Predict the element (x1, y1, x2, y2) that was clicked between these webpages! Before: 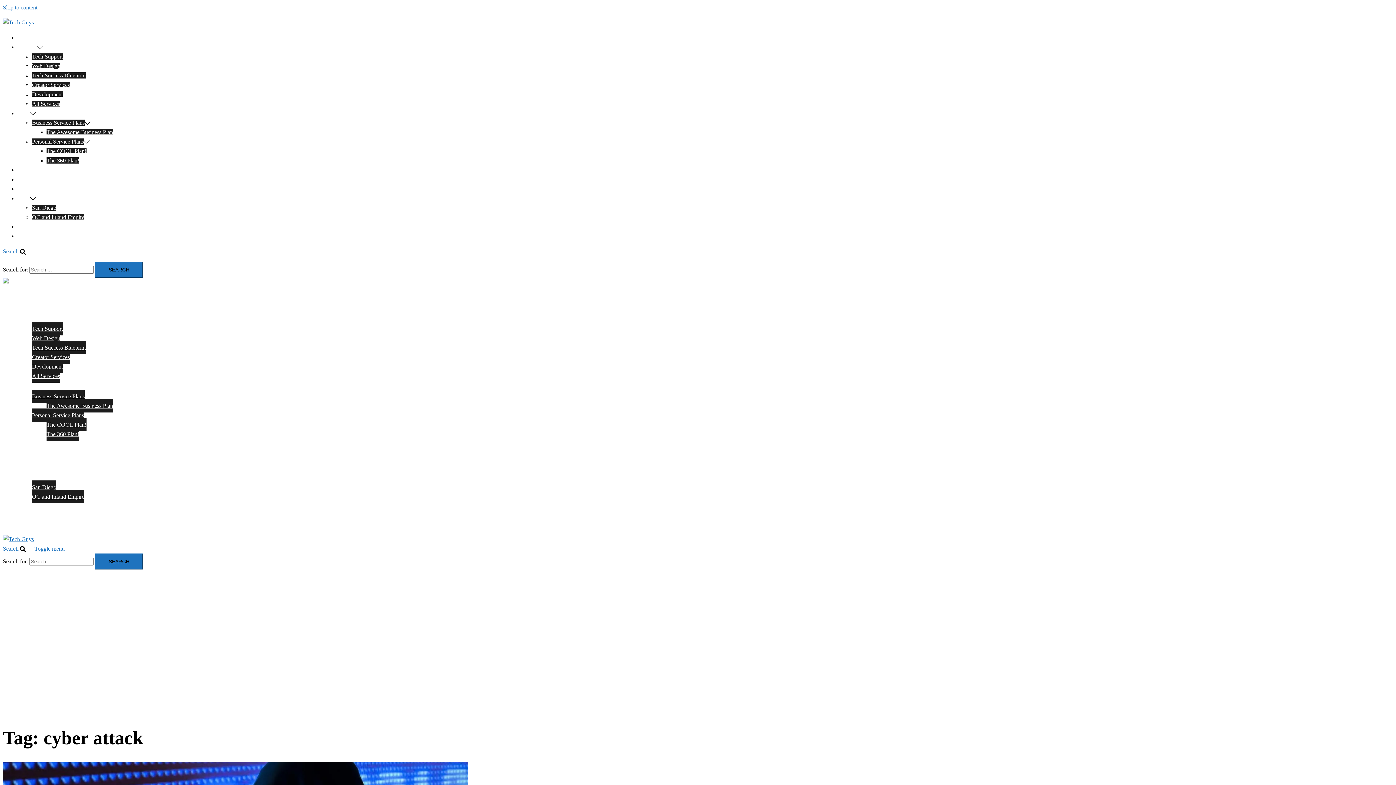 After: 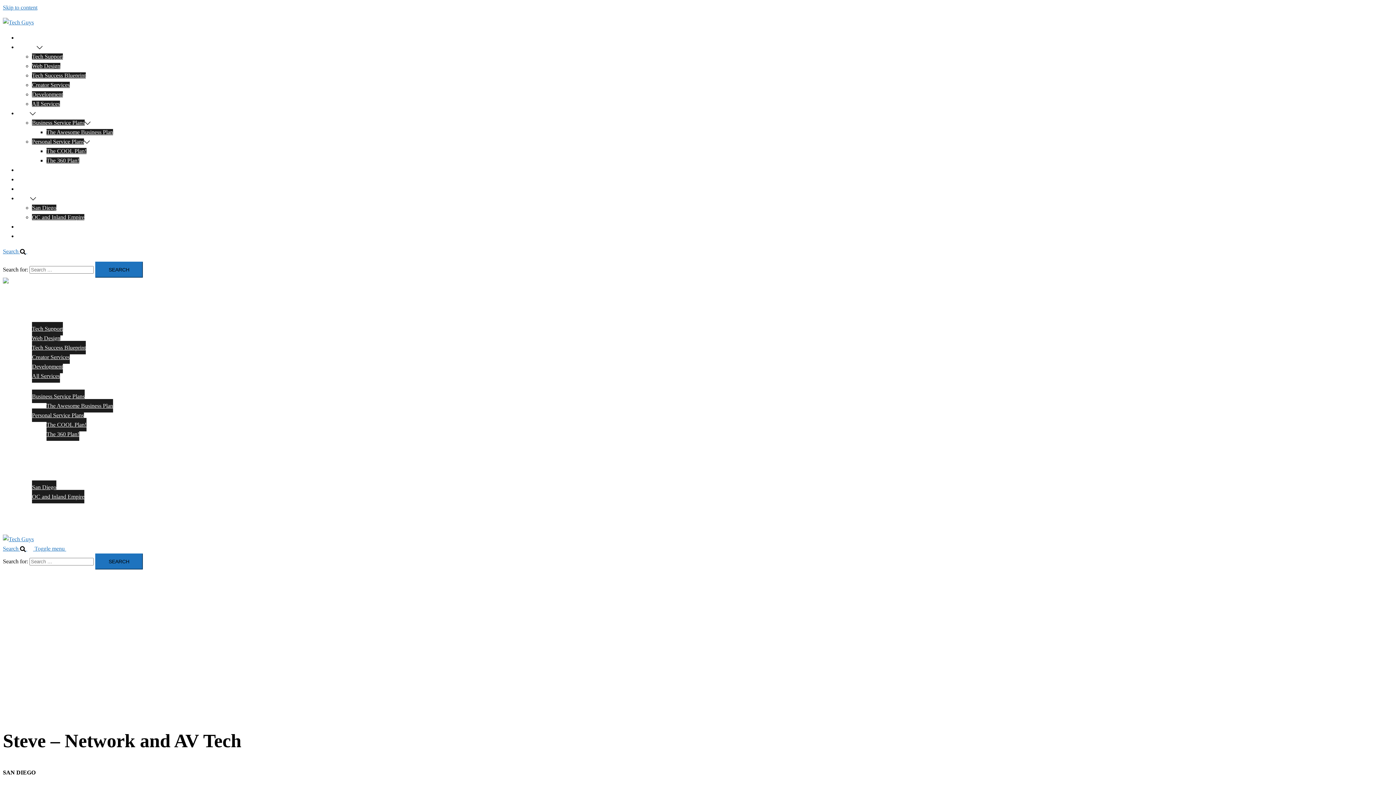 Action: bbox: (32, 480, 56, 494) label: San Diego